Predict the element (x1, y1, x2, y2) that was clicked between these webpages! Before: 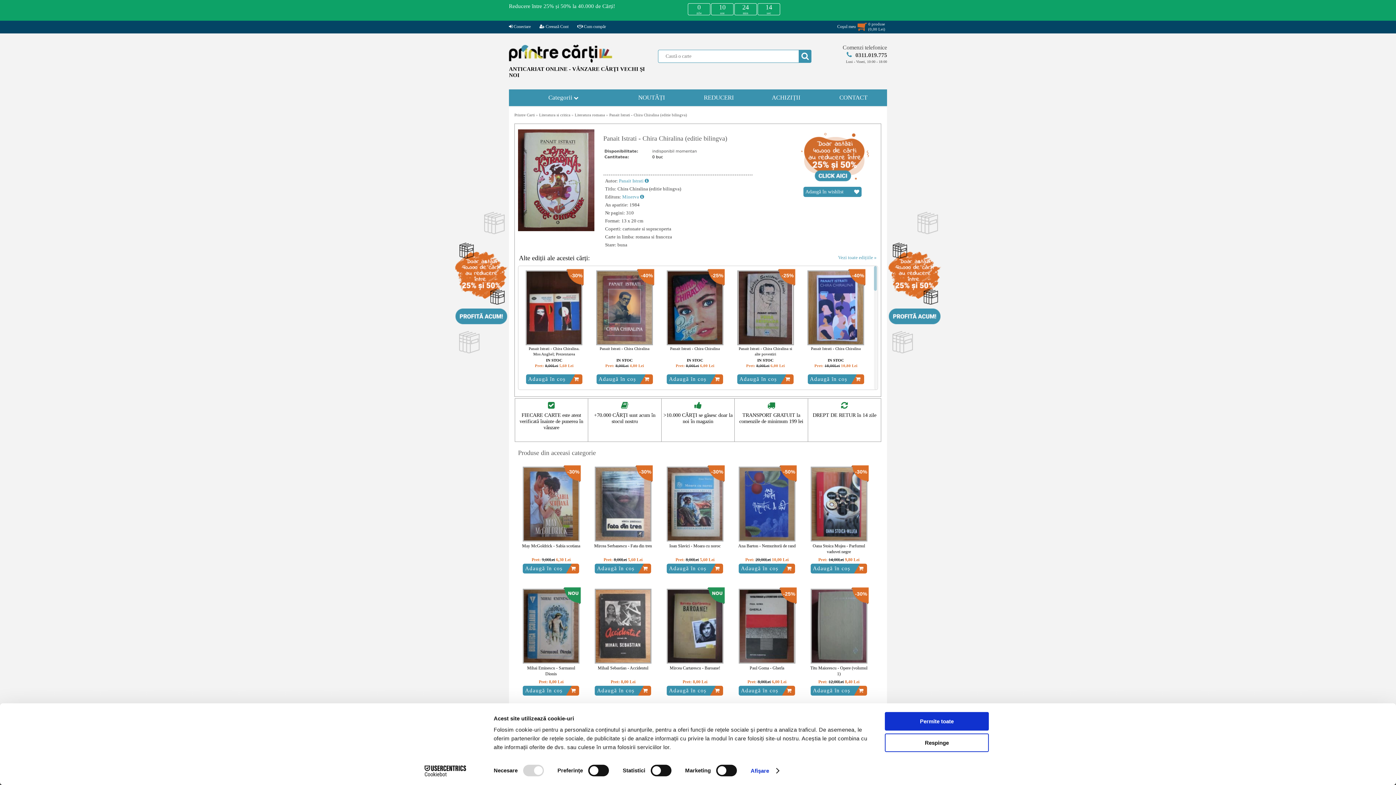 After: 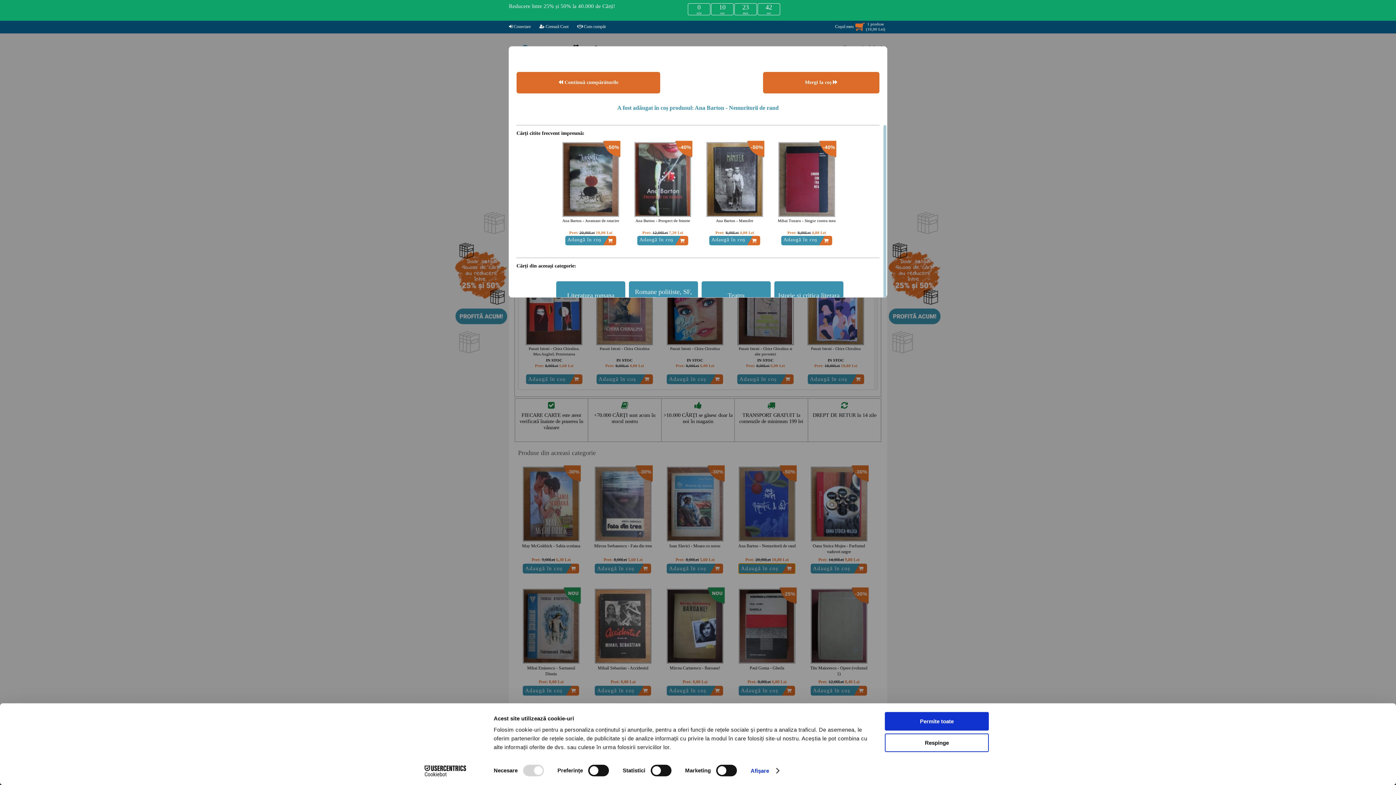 Action: bbox: (738, 565, 795, 575) label: Adaugă în coș